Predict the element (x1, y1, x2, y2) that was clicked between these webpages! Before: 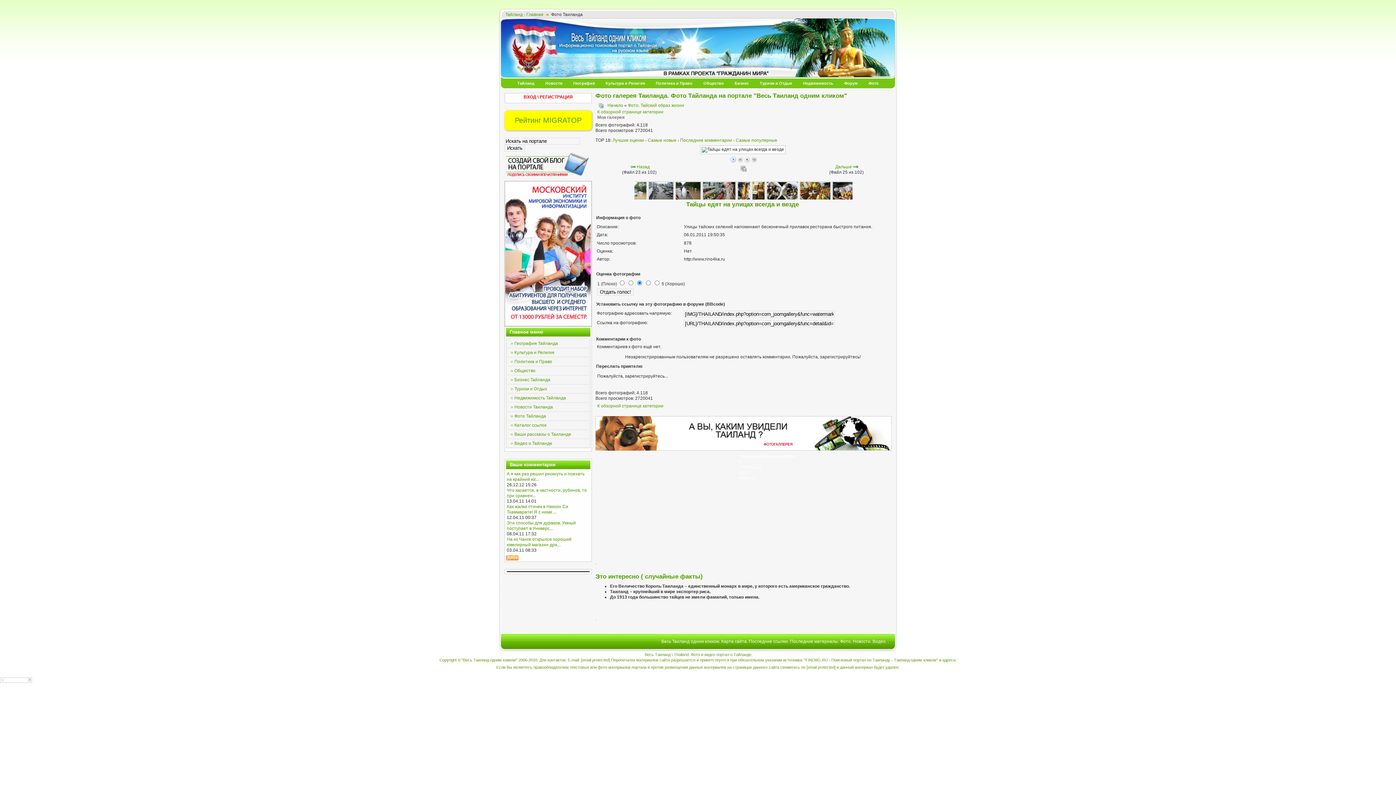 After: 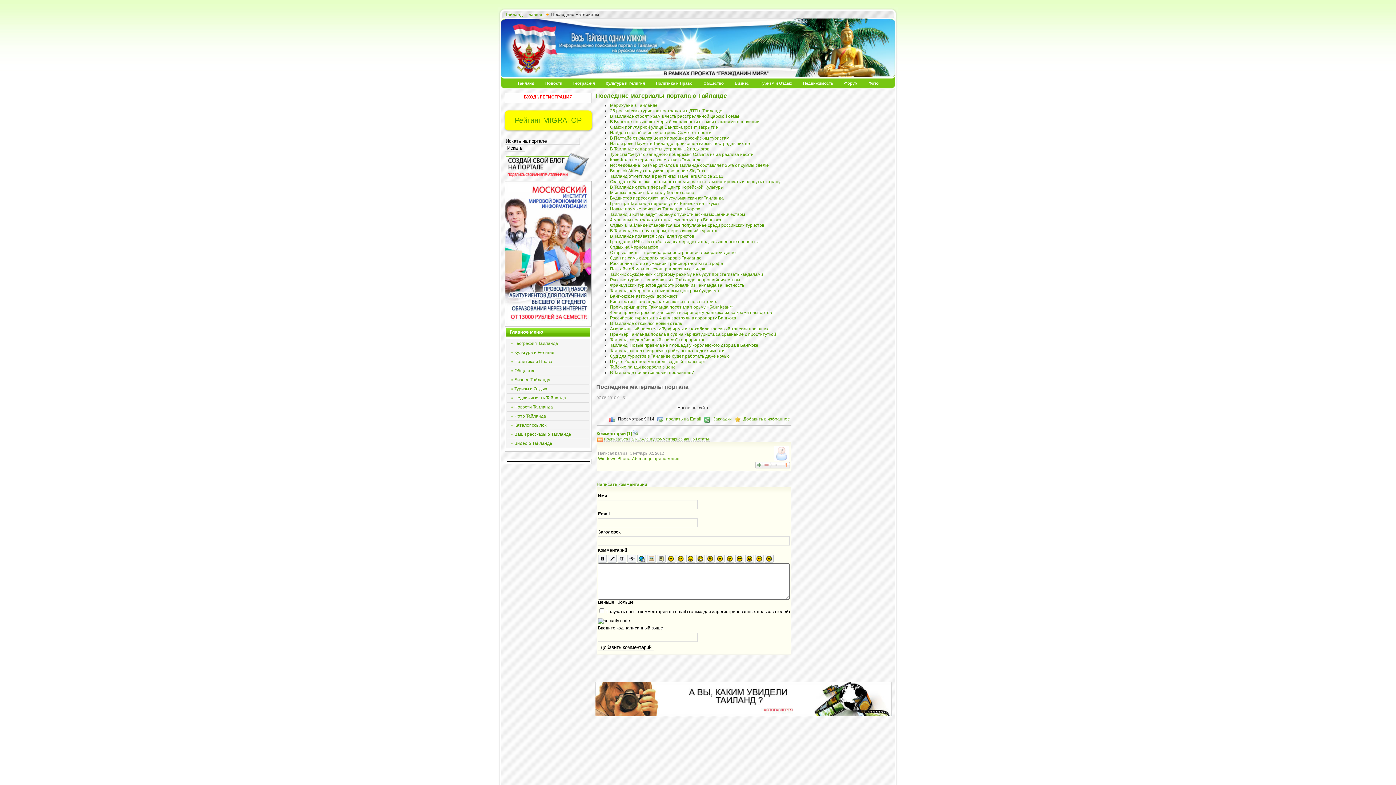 Action: label: Последние материалы. bbox: (790, 639, 839, 644)